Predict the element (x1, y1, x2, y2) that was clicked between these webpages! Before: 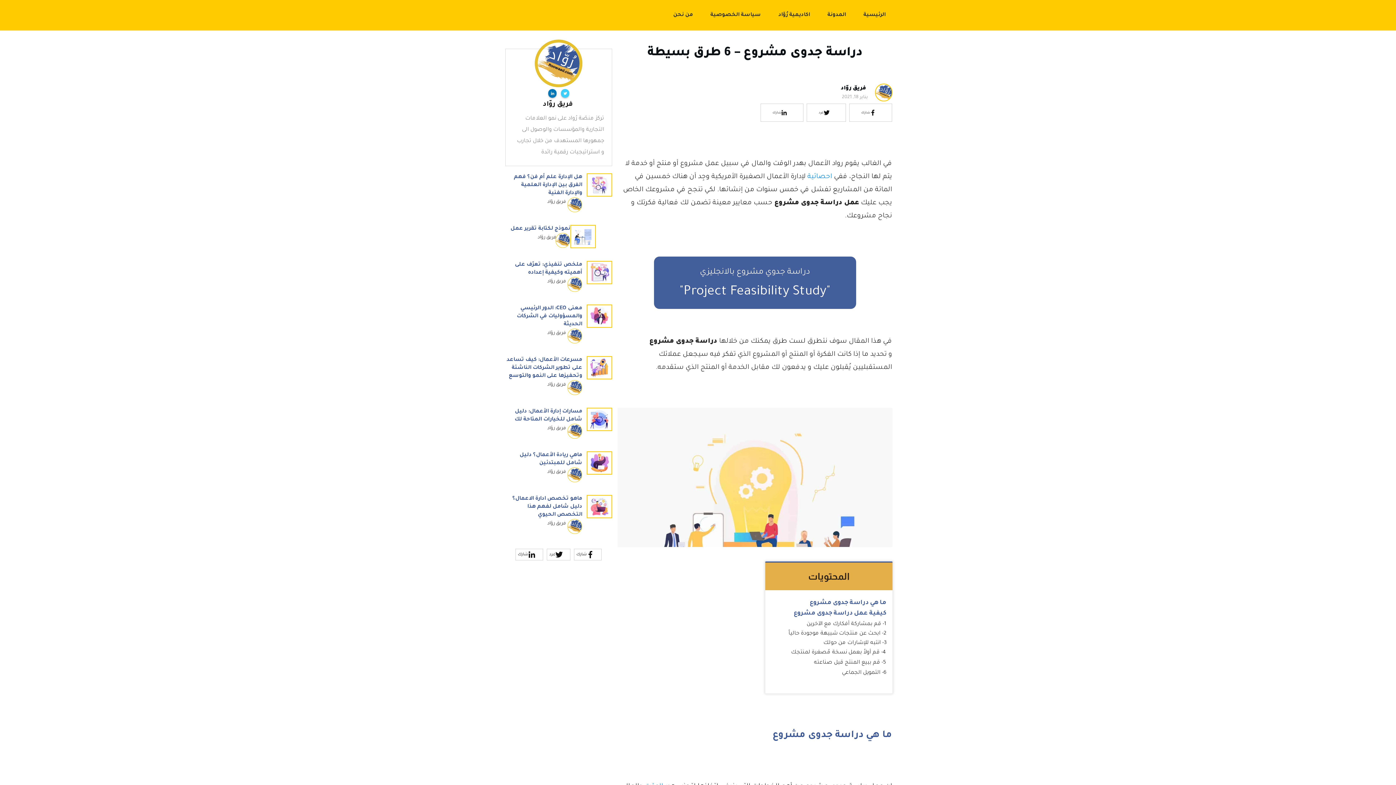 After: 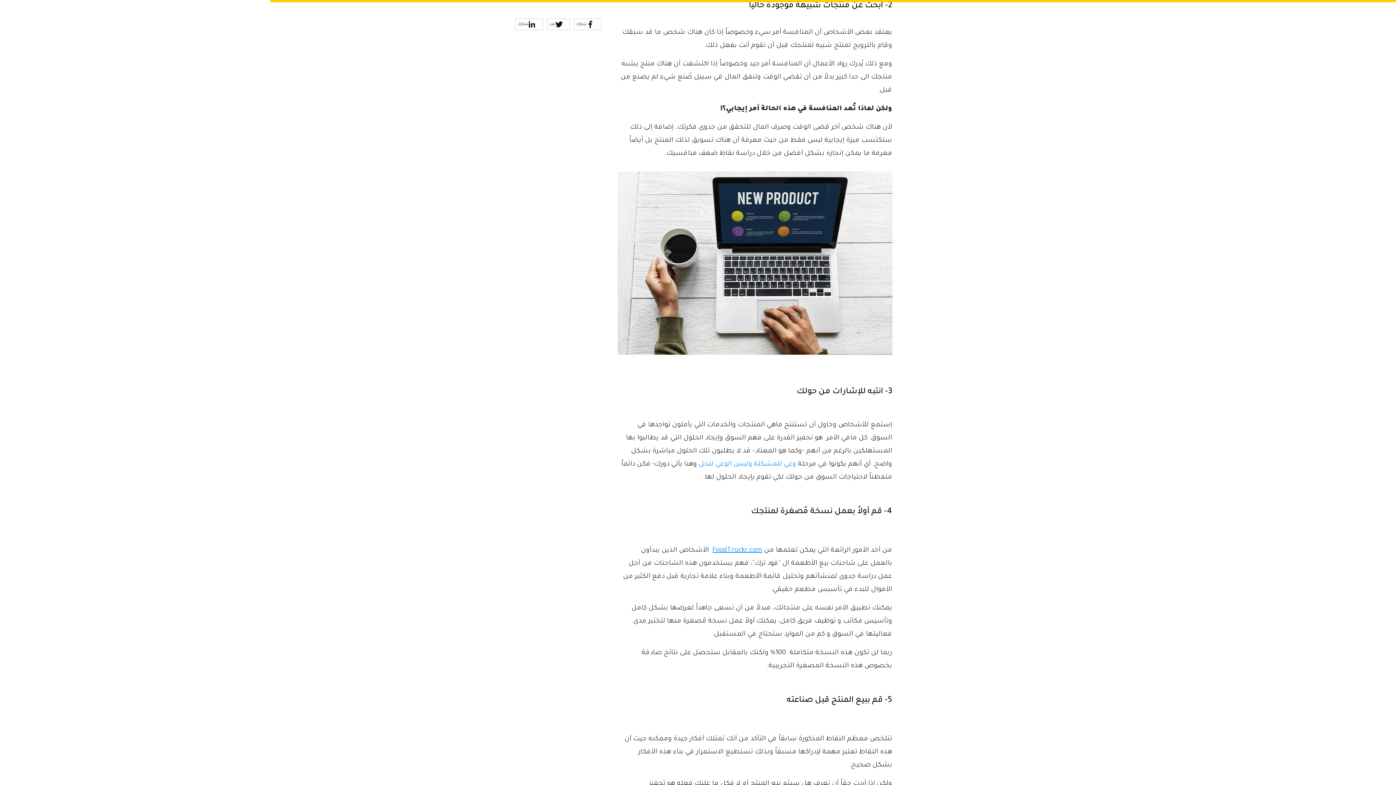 Action: bbox: (788, 629, 886, 638) label: 2- ابحث عن منتجات شبيهة موجودة حالياً